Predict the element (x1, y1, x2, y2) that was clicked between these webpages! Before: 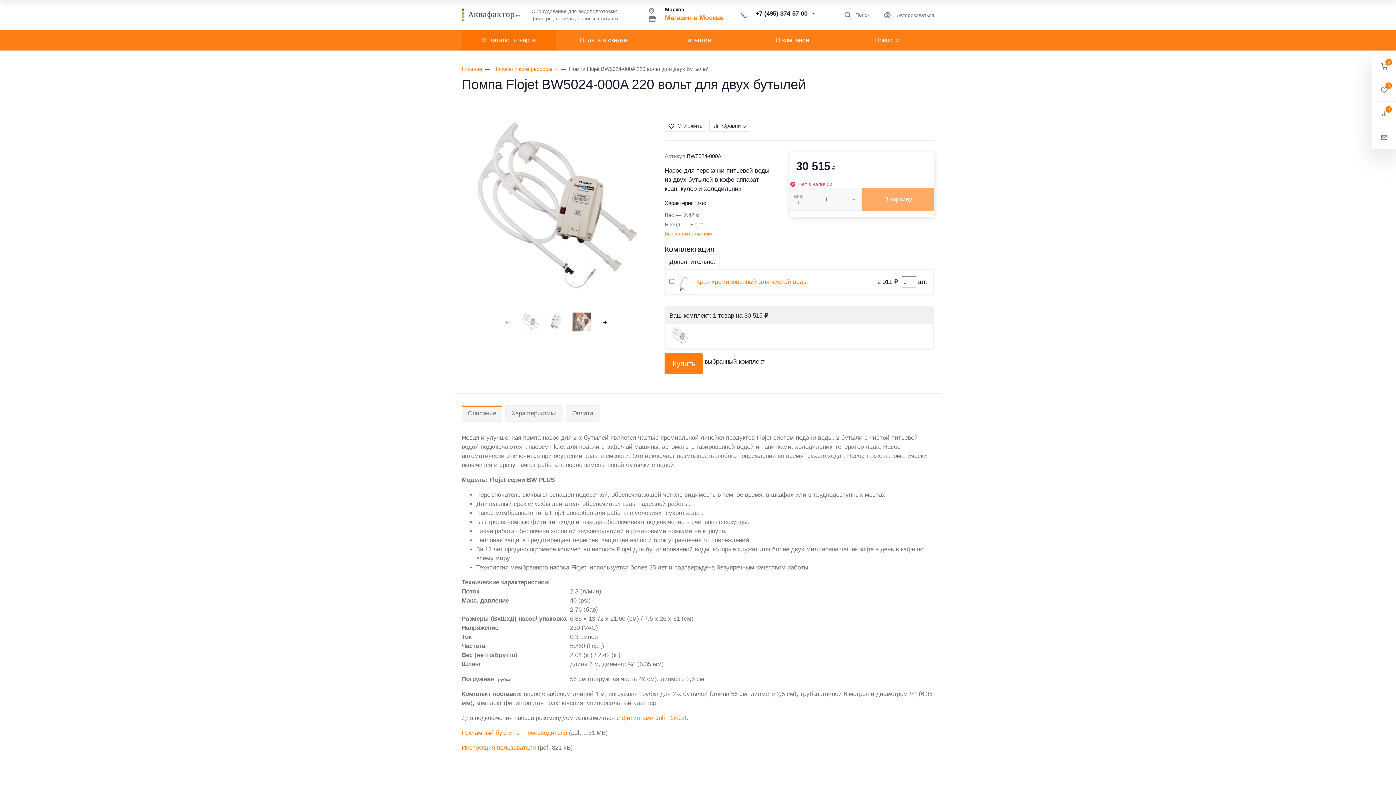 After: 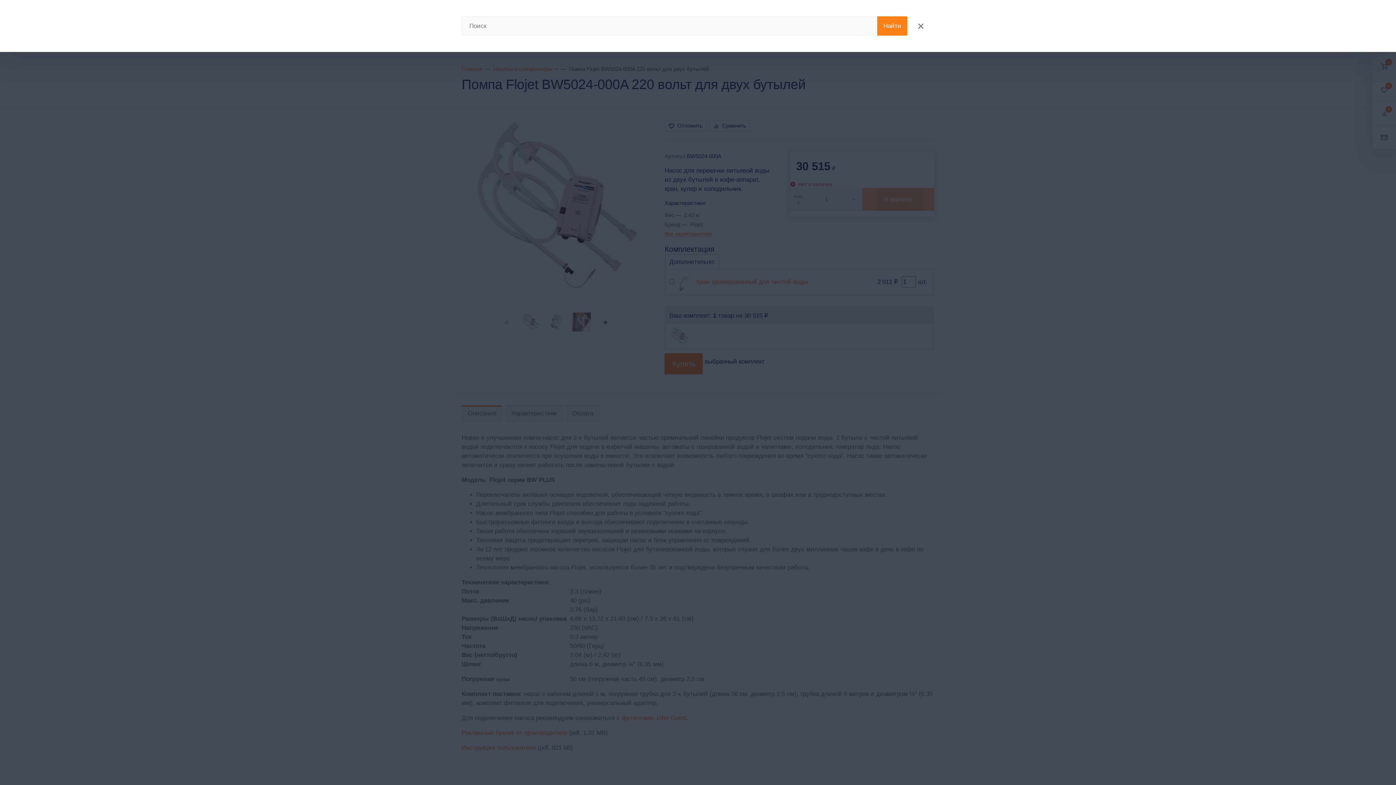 Action: bbox: (844, 11, 869, 18) label: Toggle search